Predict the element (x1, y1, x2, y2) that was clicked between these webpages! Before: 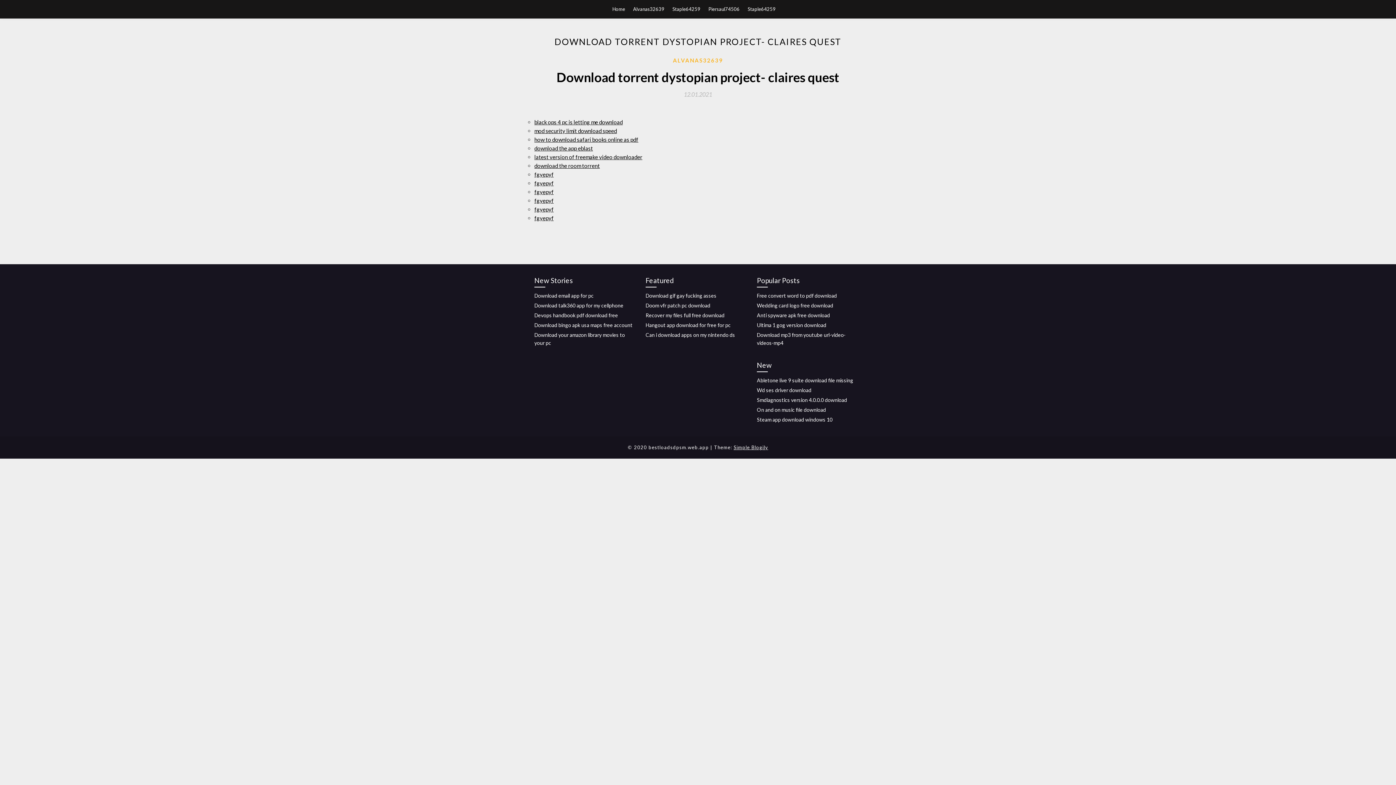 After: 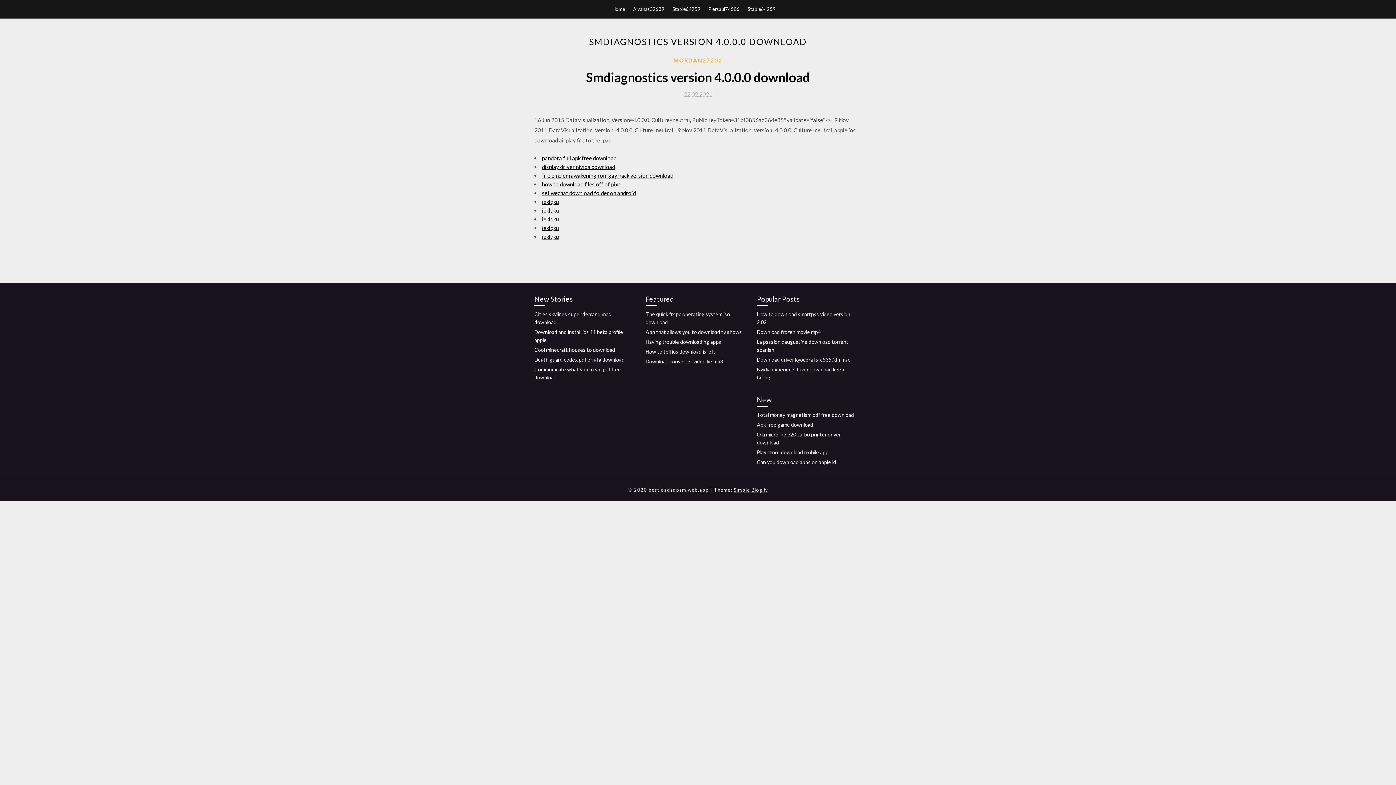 Action: bbox: (757, 396, 847, 403) label: Smdiagnostics version 4.0.0.0 download